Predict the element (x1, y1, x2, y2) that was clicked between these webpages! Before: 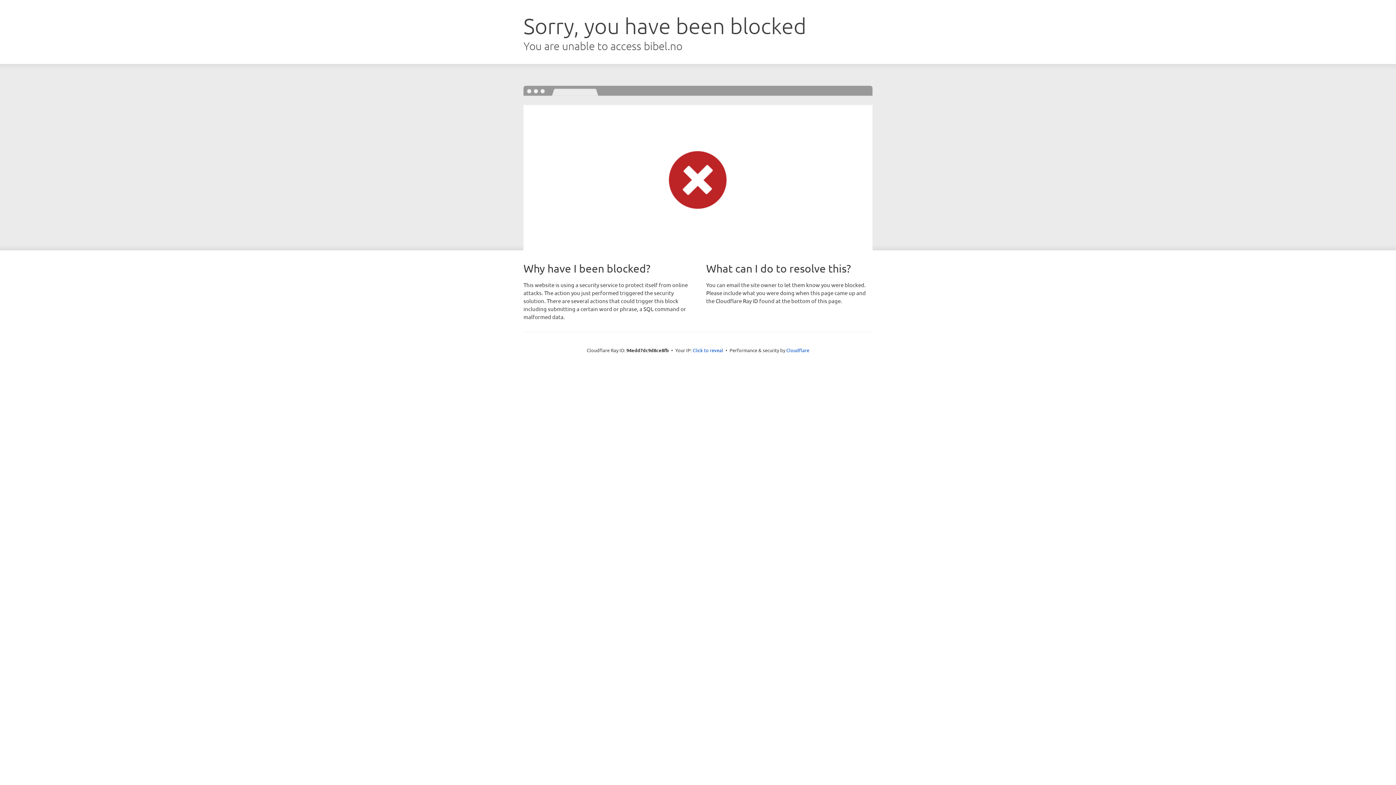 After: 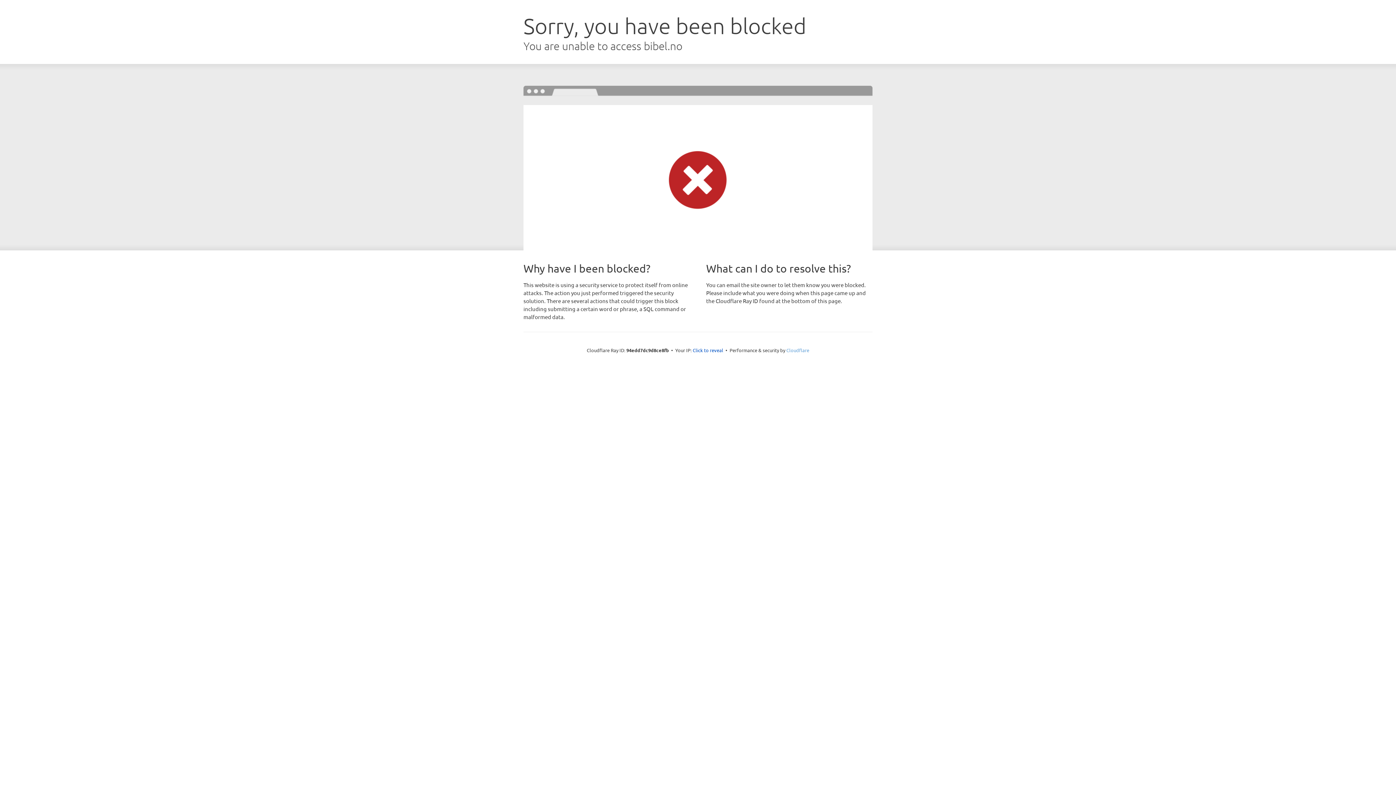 Action: bbox: (786, 347, 809, 353) label: Cloudflare